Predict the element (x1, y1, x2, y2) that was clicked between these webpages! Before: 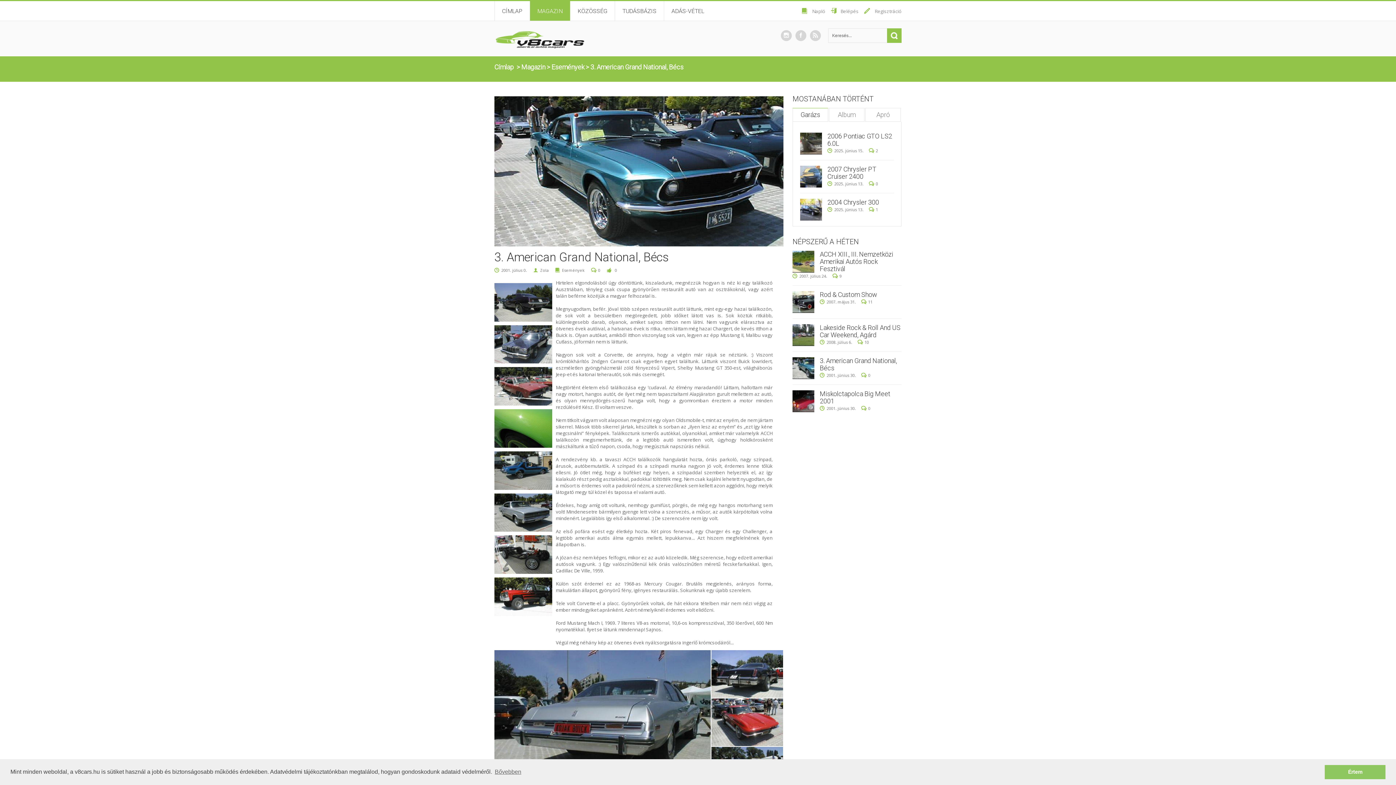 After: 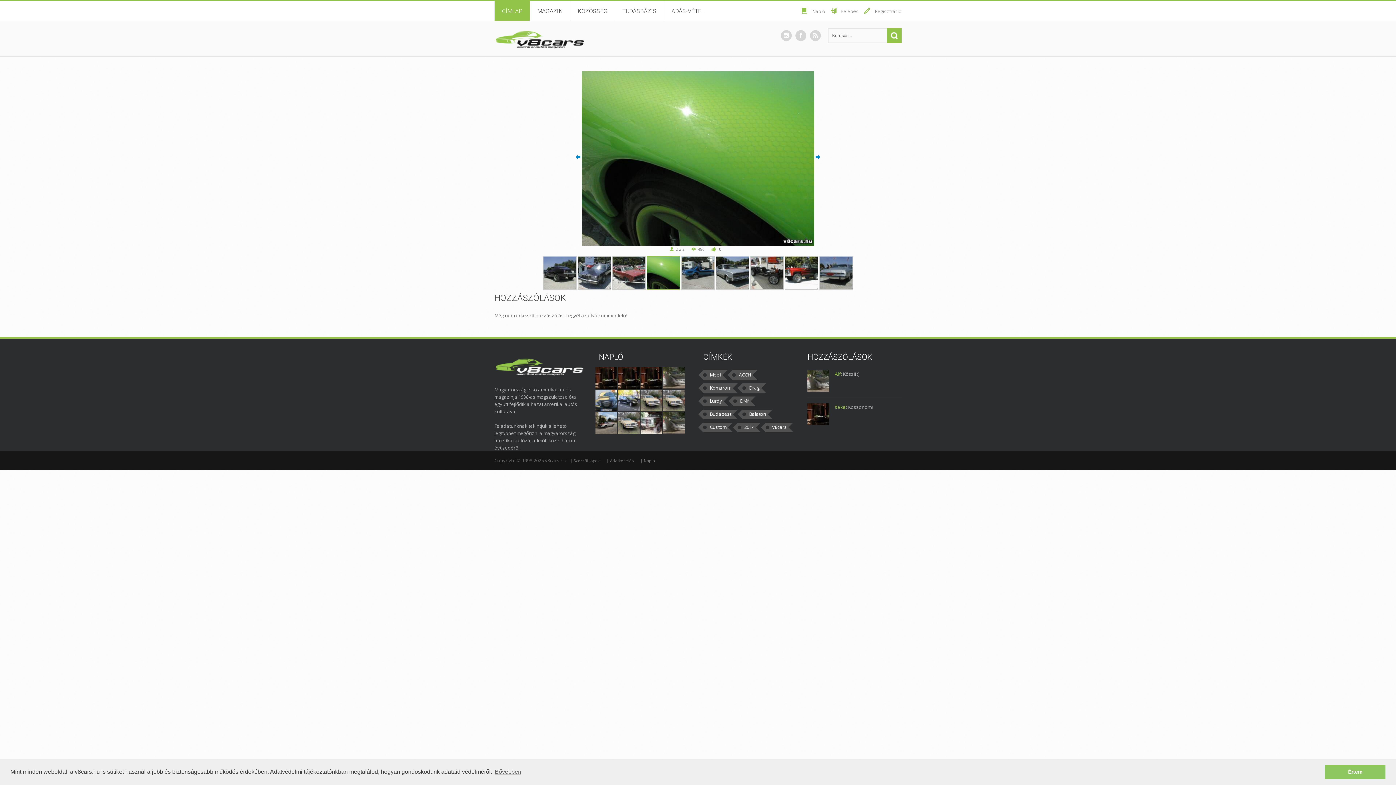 Action: bbox: (494, 409, 552, 447)